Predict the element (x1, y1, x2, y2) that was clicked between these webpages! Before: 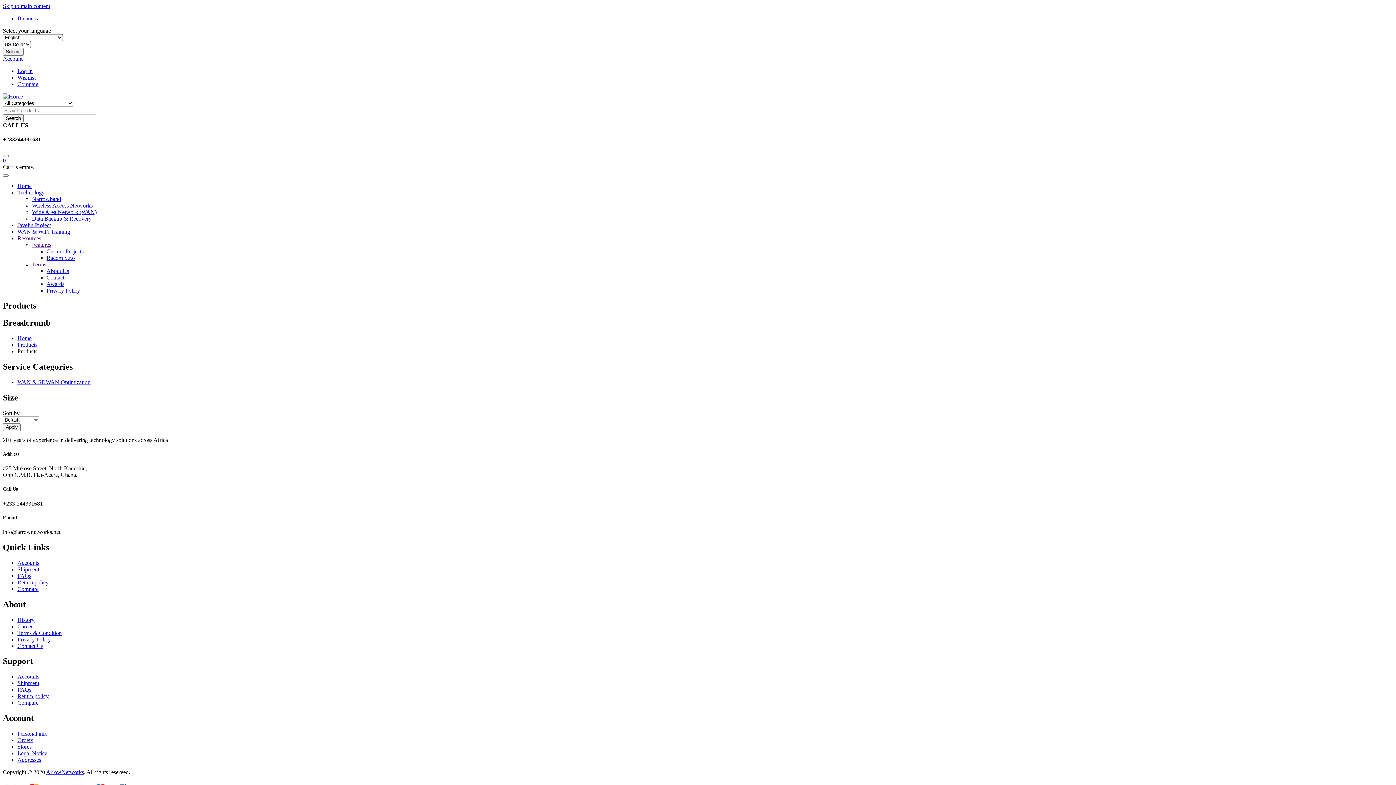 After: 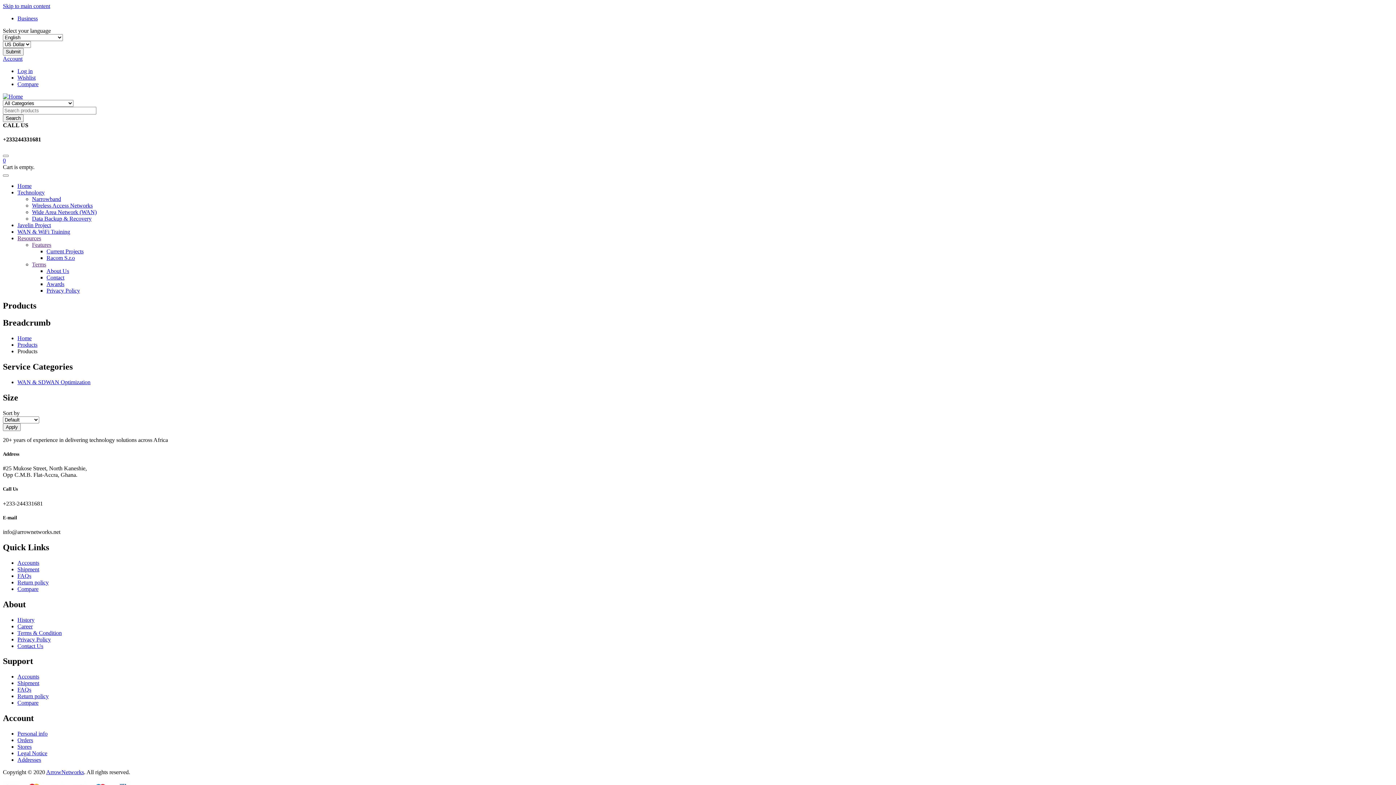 Action: label: Personal info bbox: (17, 730, 47, 737)